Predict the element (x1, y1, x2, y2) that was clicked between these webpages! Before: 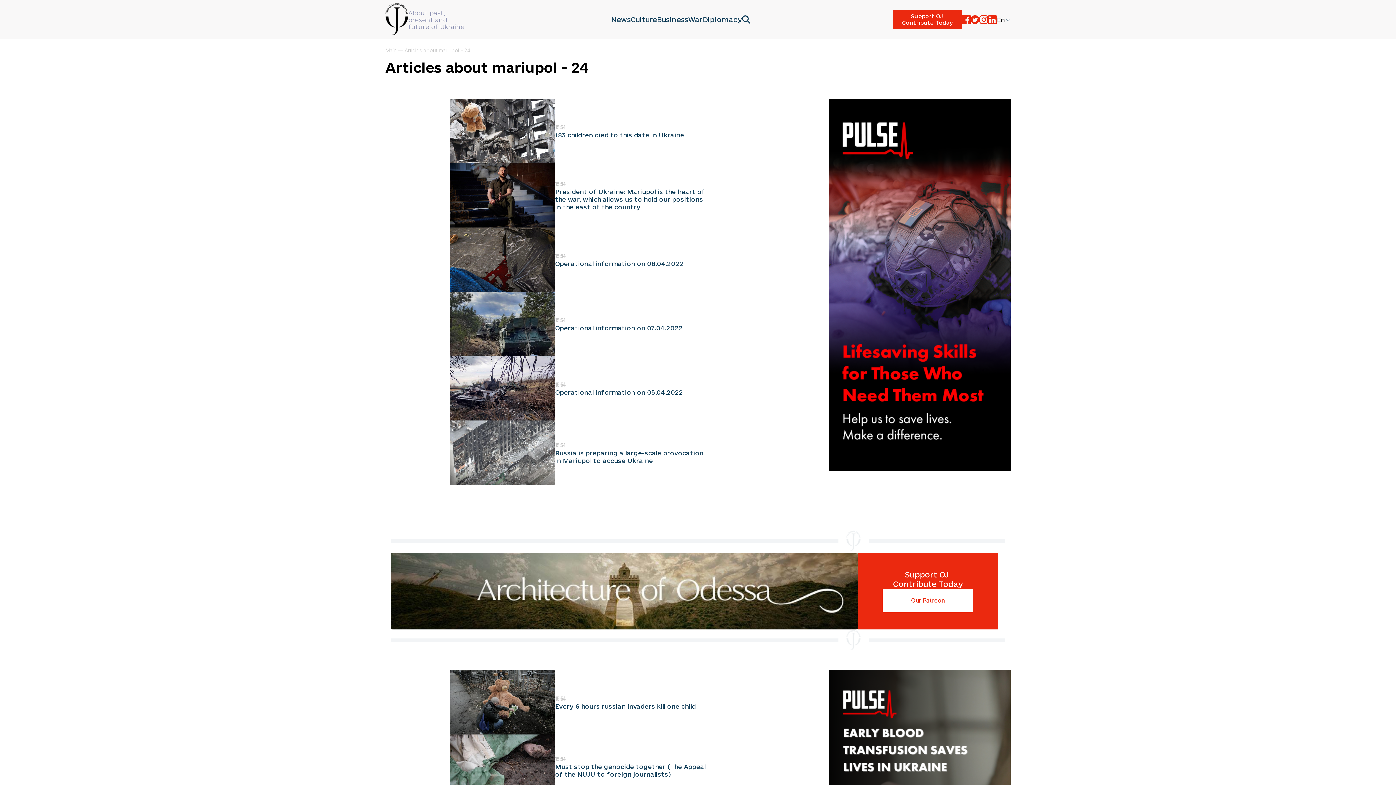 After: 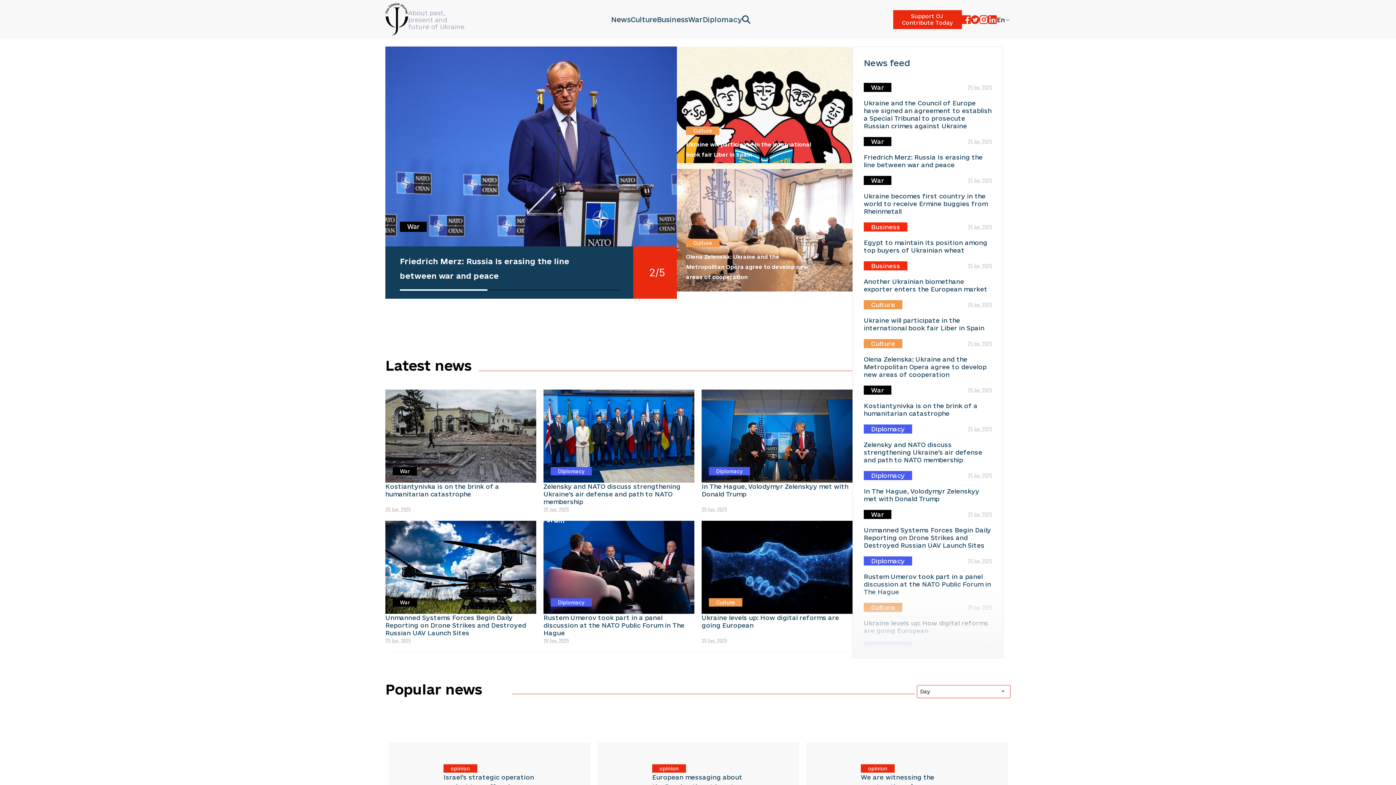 Action: bbox: (385, 47, 398, 53) label: Main 